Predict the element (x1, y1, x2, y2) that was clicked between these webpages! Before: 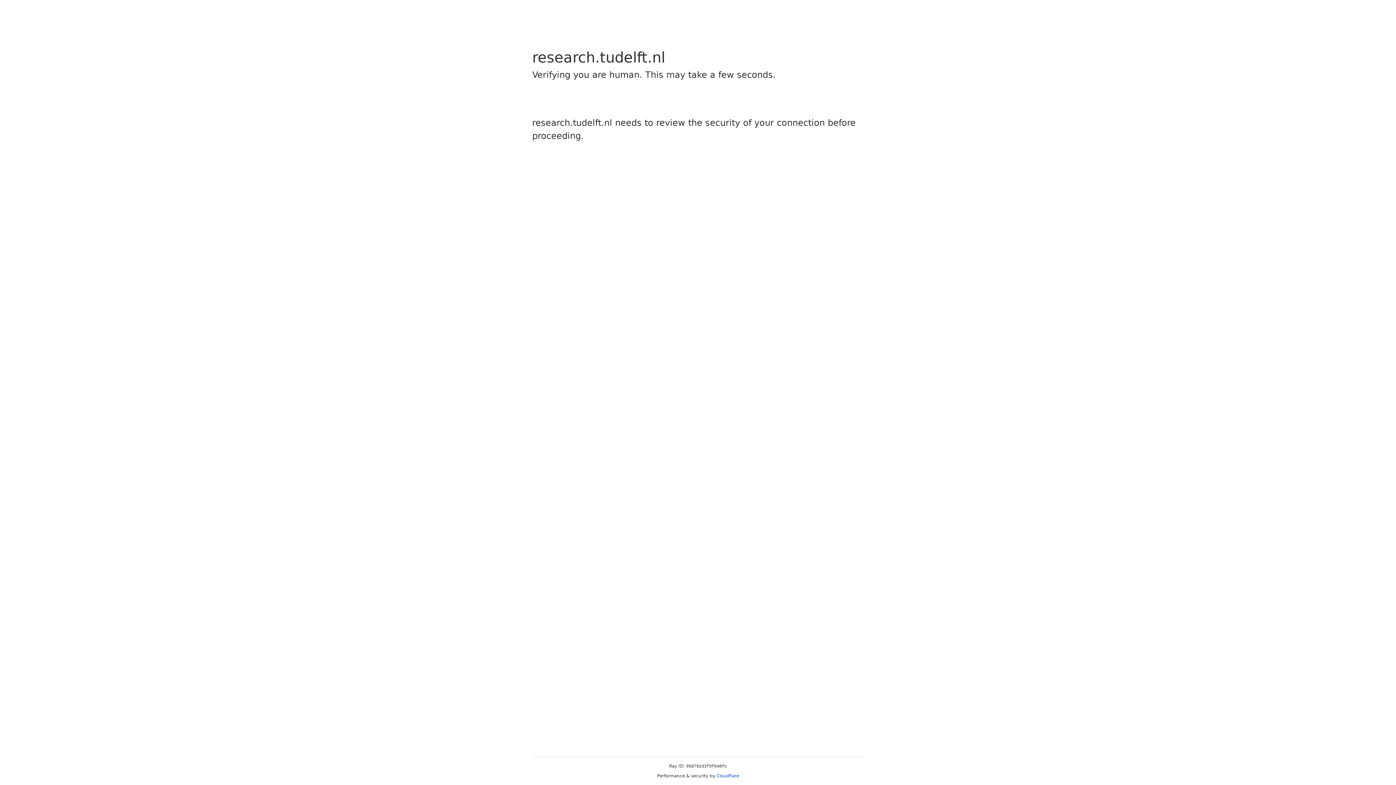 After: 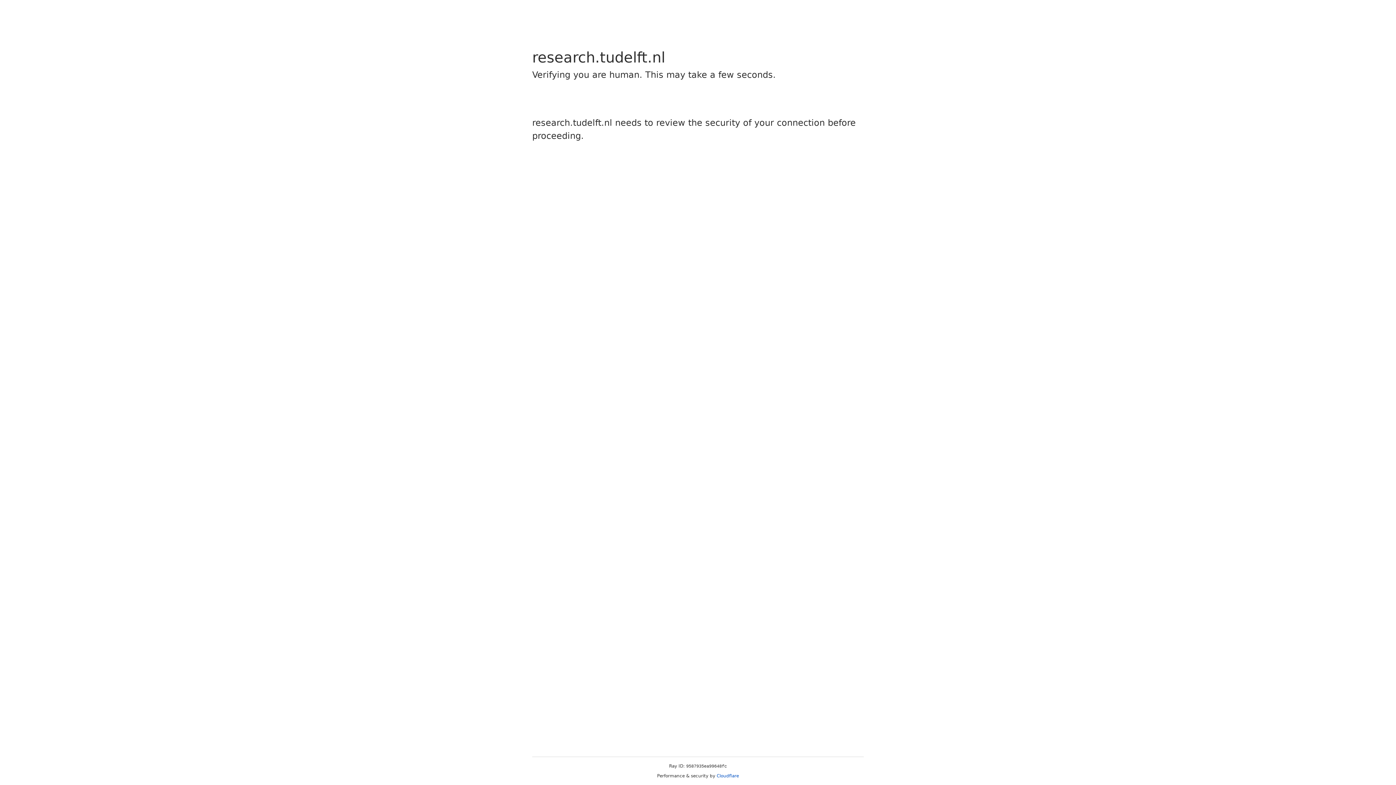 Action: label: Cloudflare bbox: (716, 773, 739, 778)